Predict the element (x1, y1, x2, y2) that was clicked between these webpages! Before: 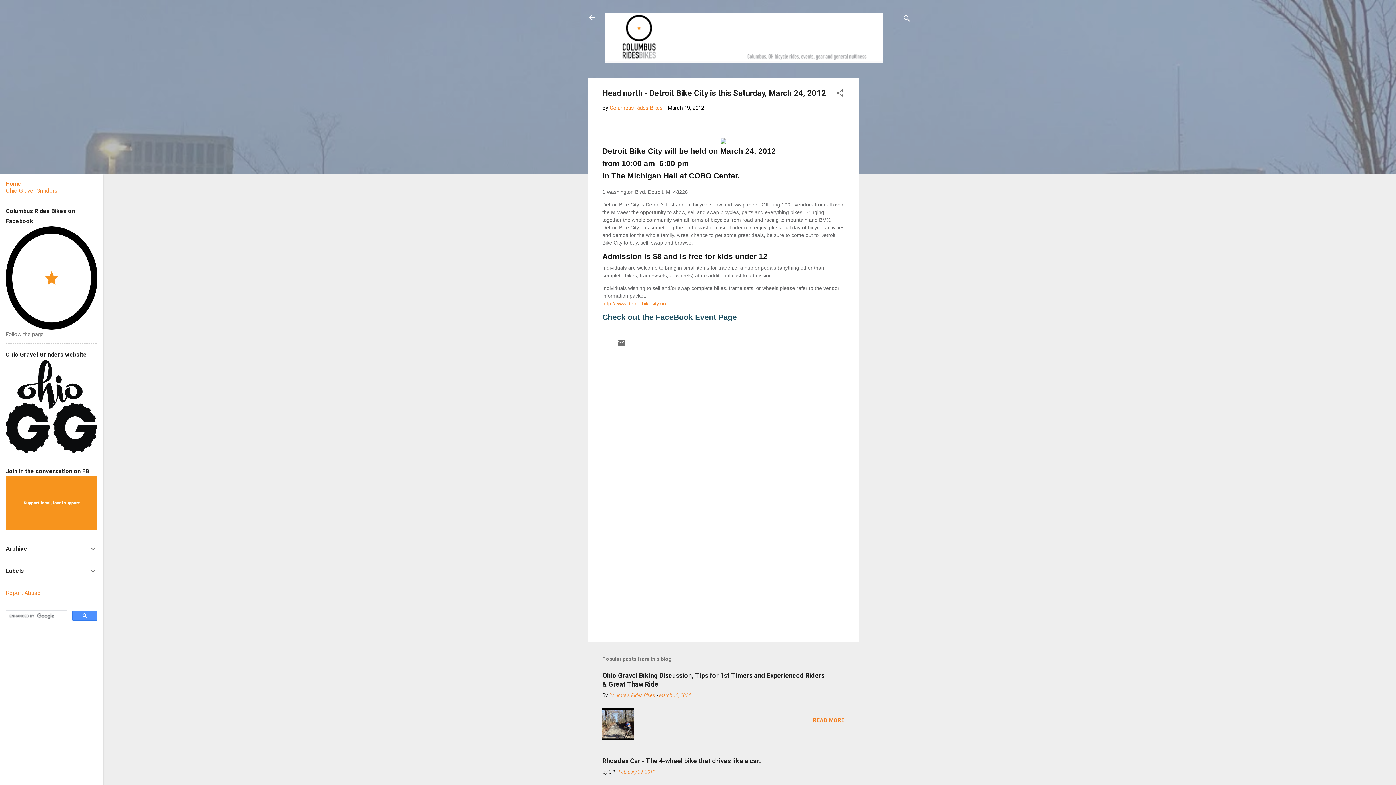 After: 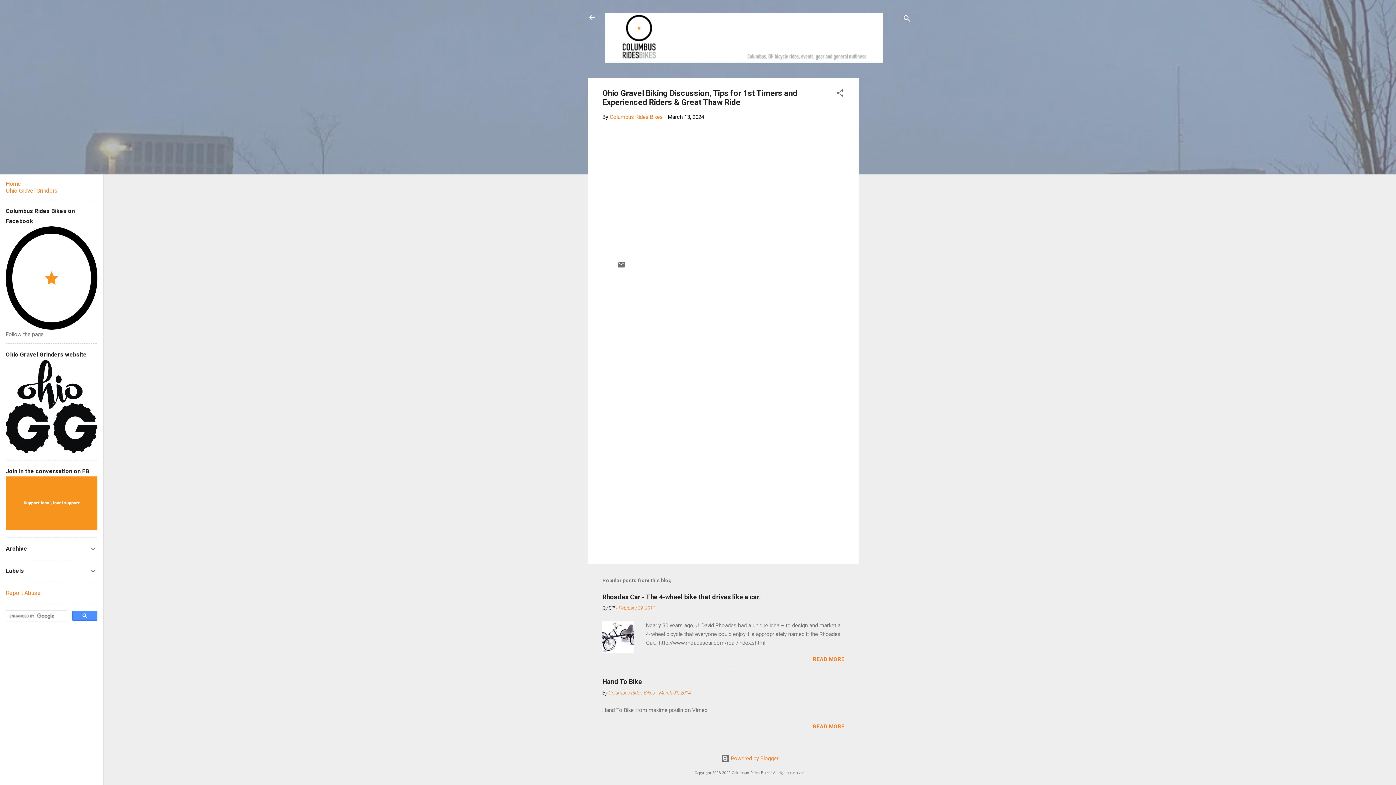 Action: bbox: (813, 717, 844, 723) label: READ MORE